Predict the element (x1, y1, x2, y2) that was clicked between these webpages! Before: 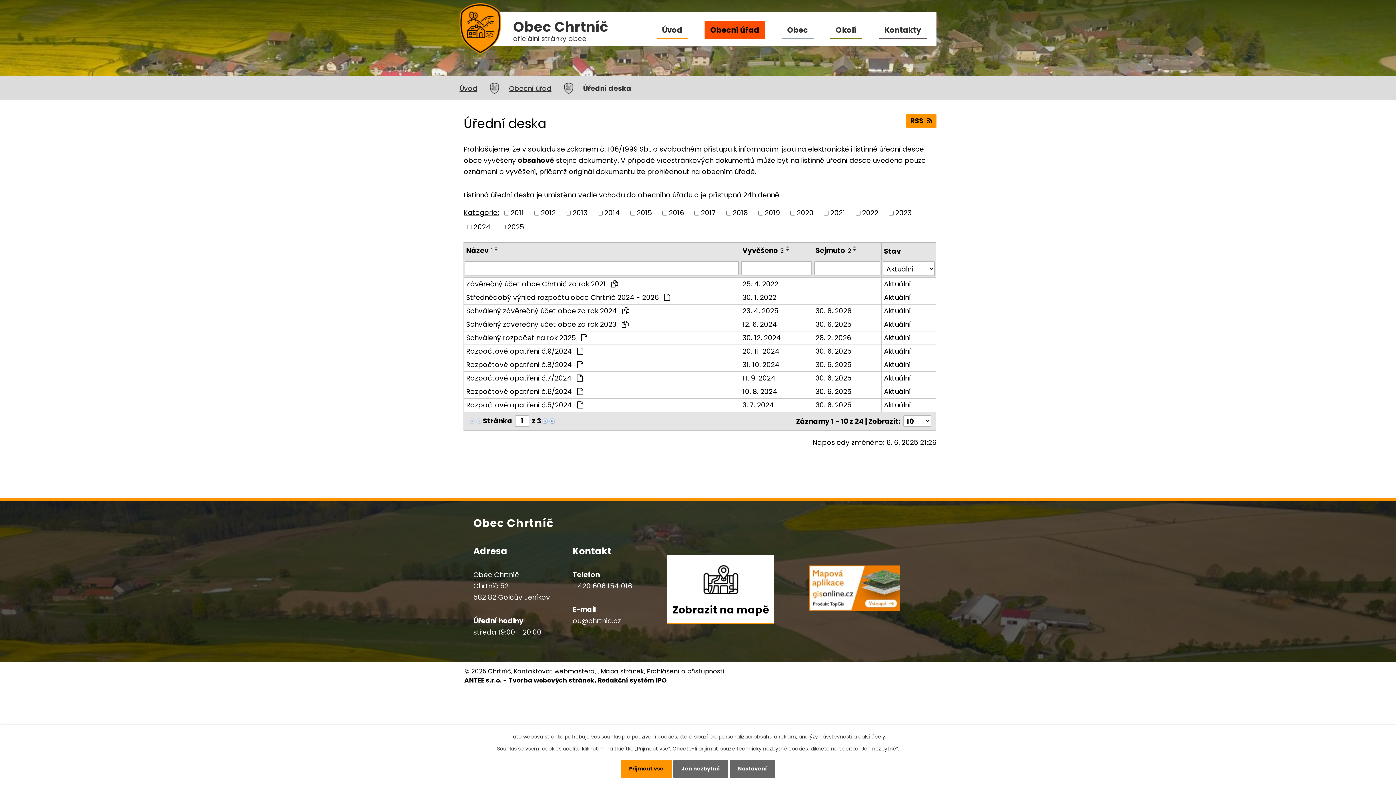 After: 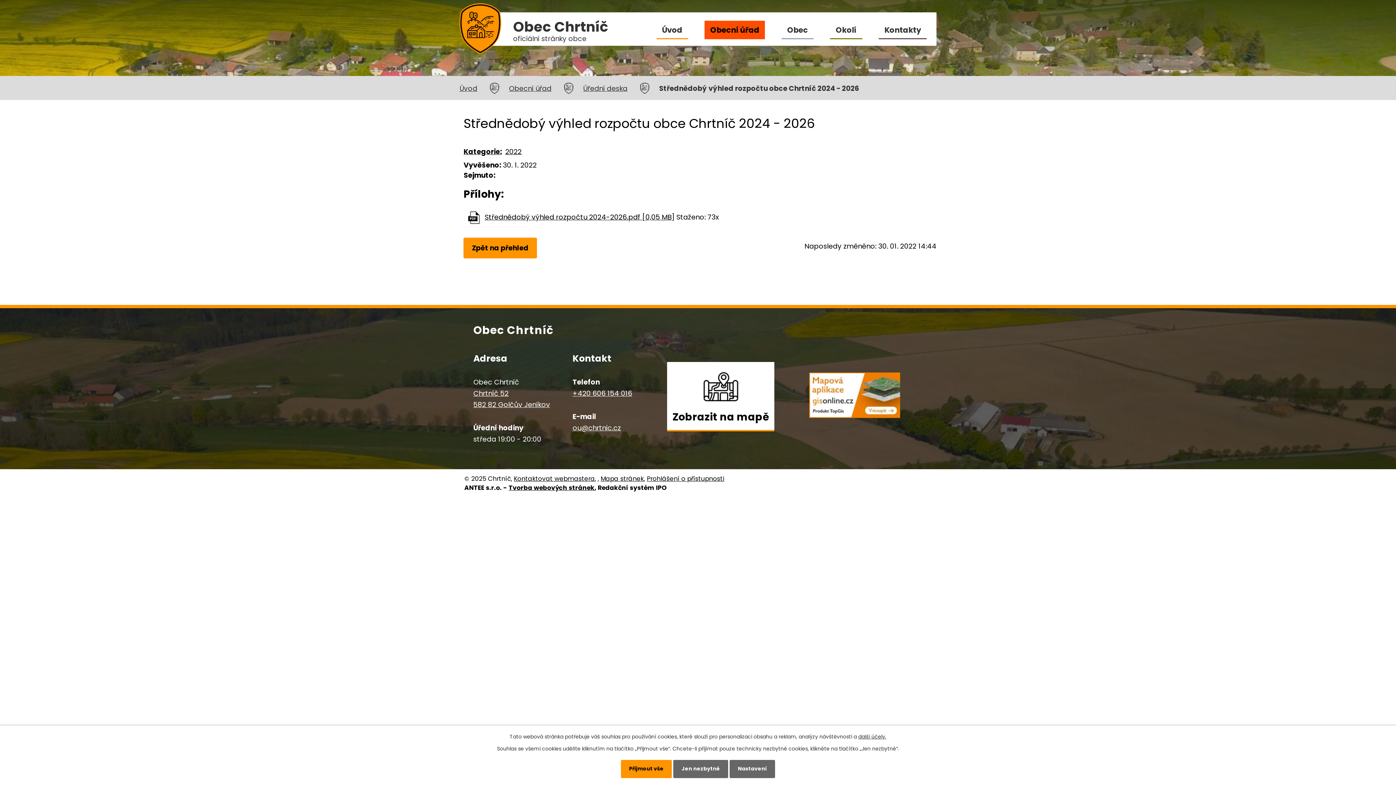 Action: bbox: (742, 292, 811, 302) label: 30. 1. 2022